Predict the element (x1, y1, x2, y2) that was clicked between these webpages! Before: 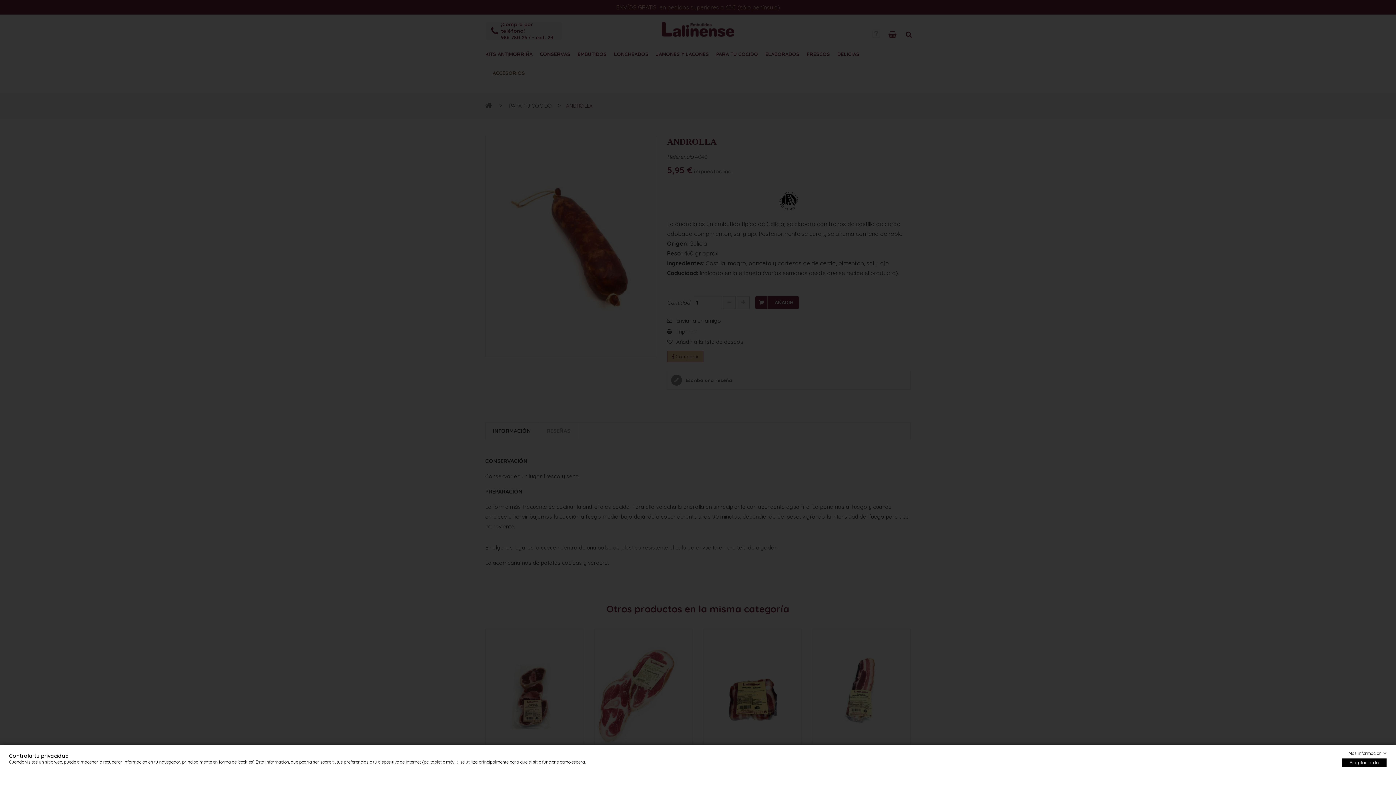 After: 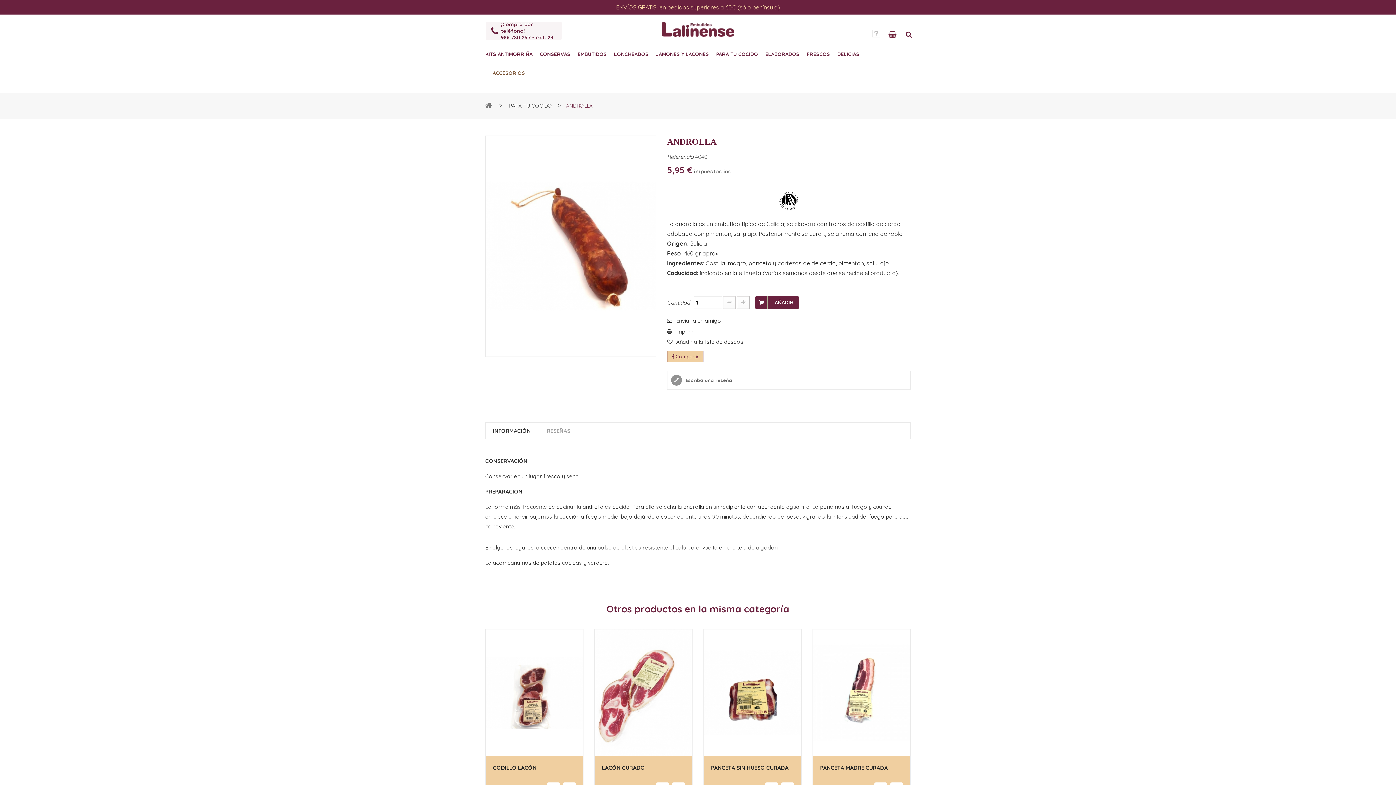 Action: label: Aceptar todo bbox: (1342, 758, 1386, 767)